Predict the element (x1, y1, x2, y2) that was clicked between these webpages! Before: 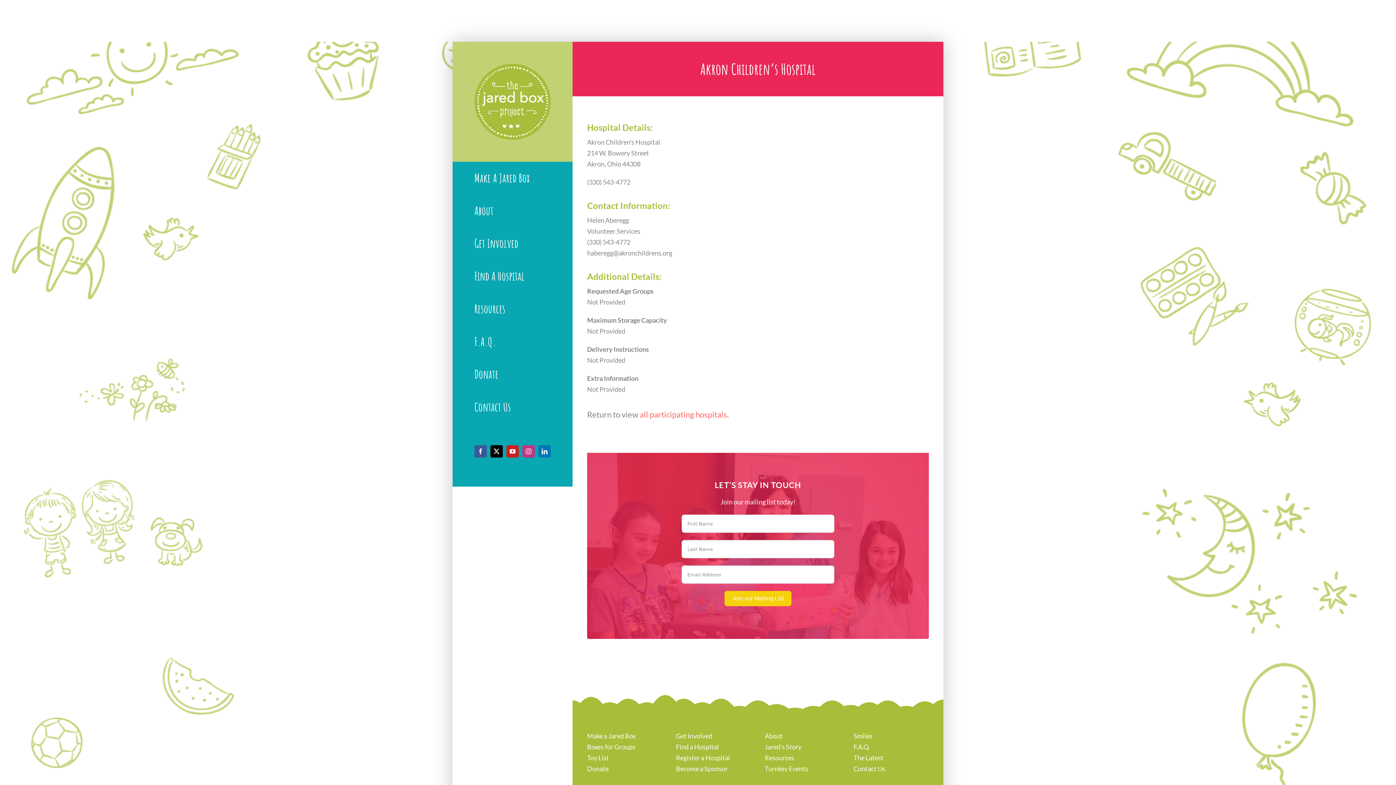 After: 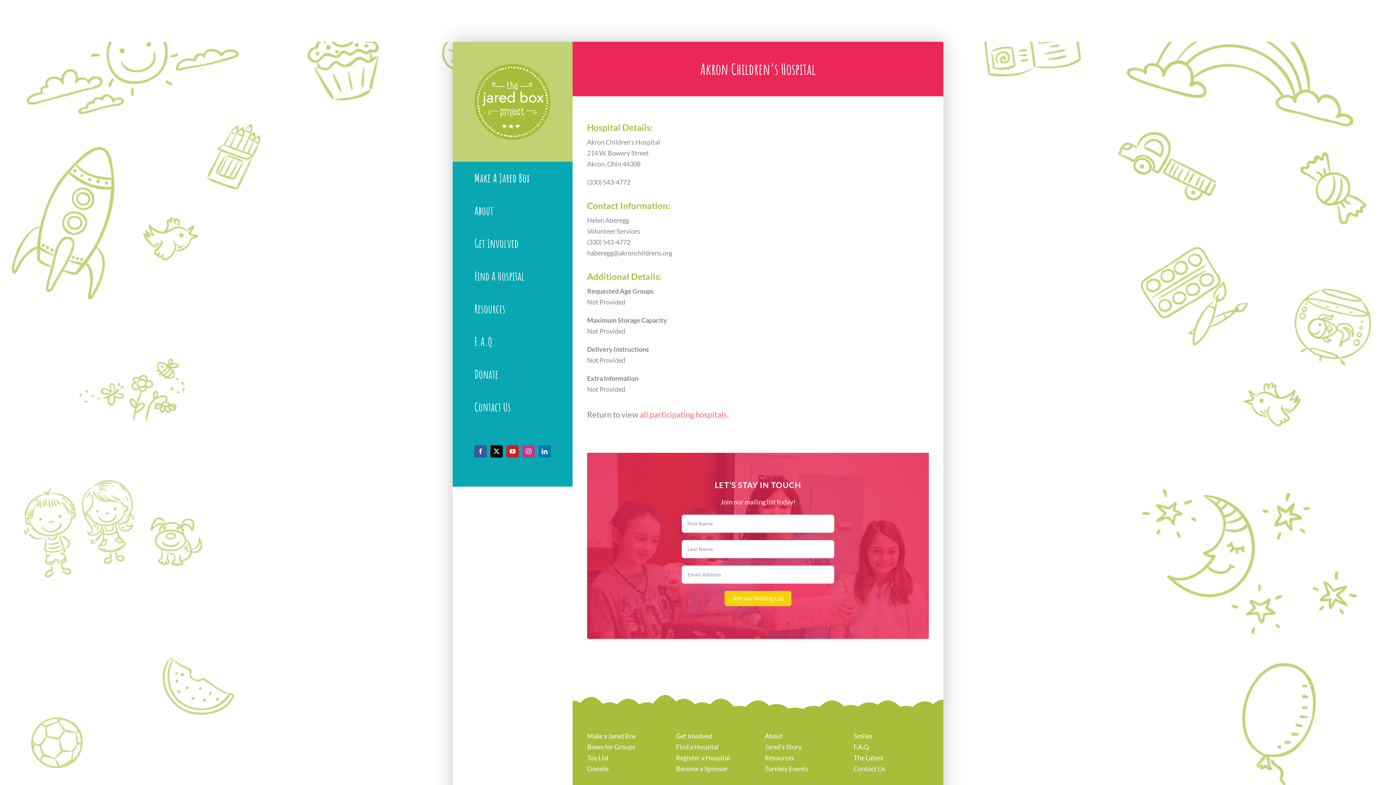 Action: bbox: (490, 445, 502, 457) label: twitter